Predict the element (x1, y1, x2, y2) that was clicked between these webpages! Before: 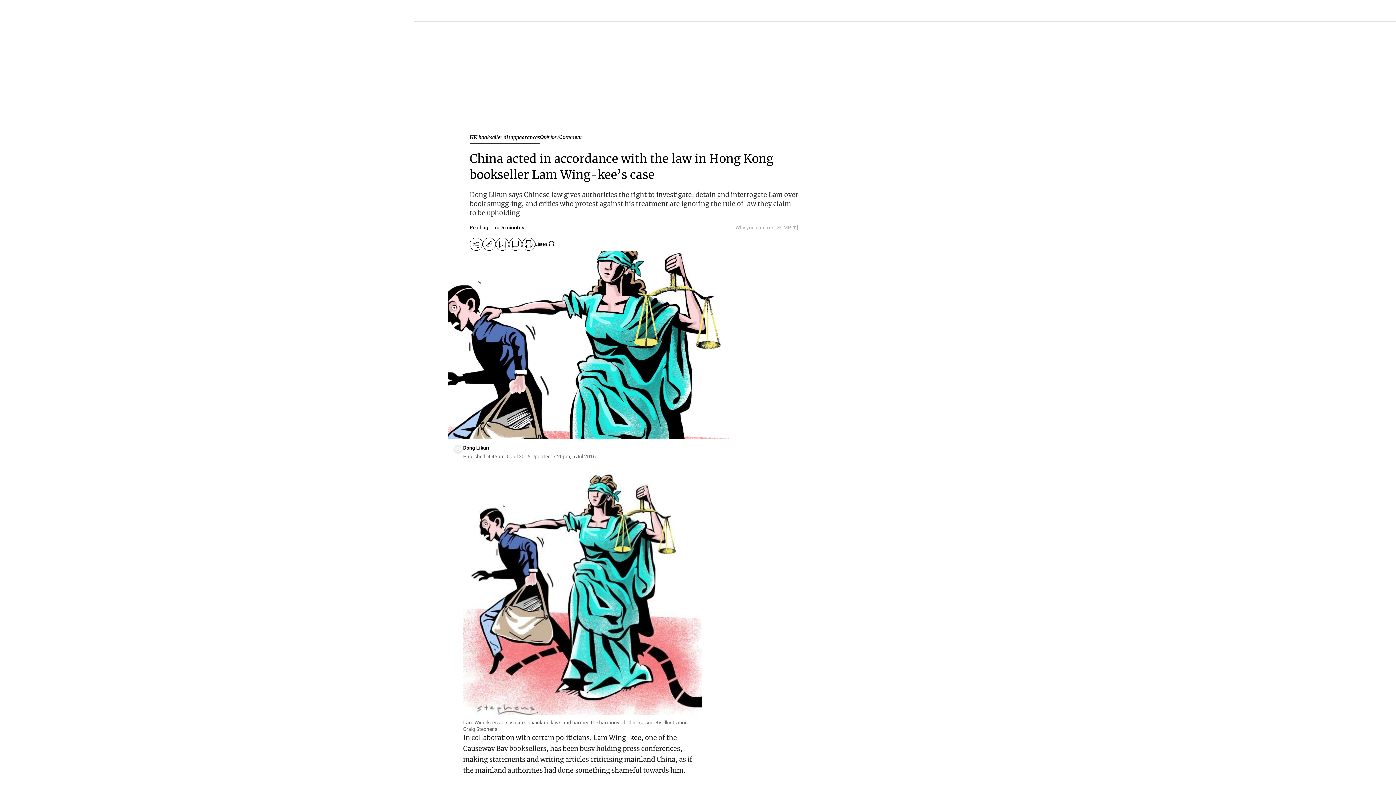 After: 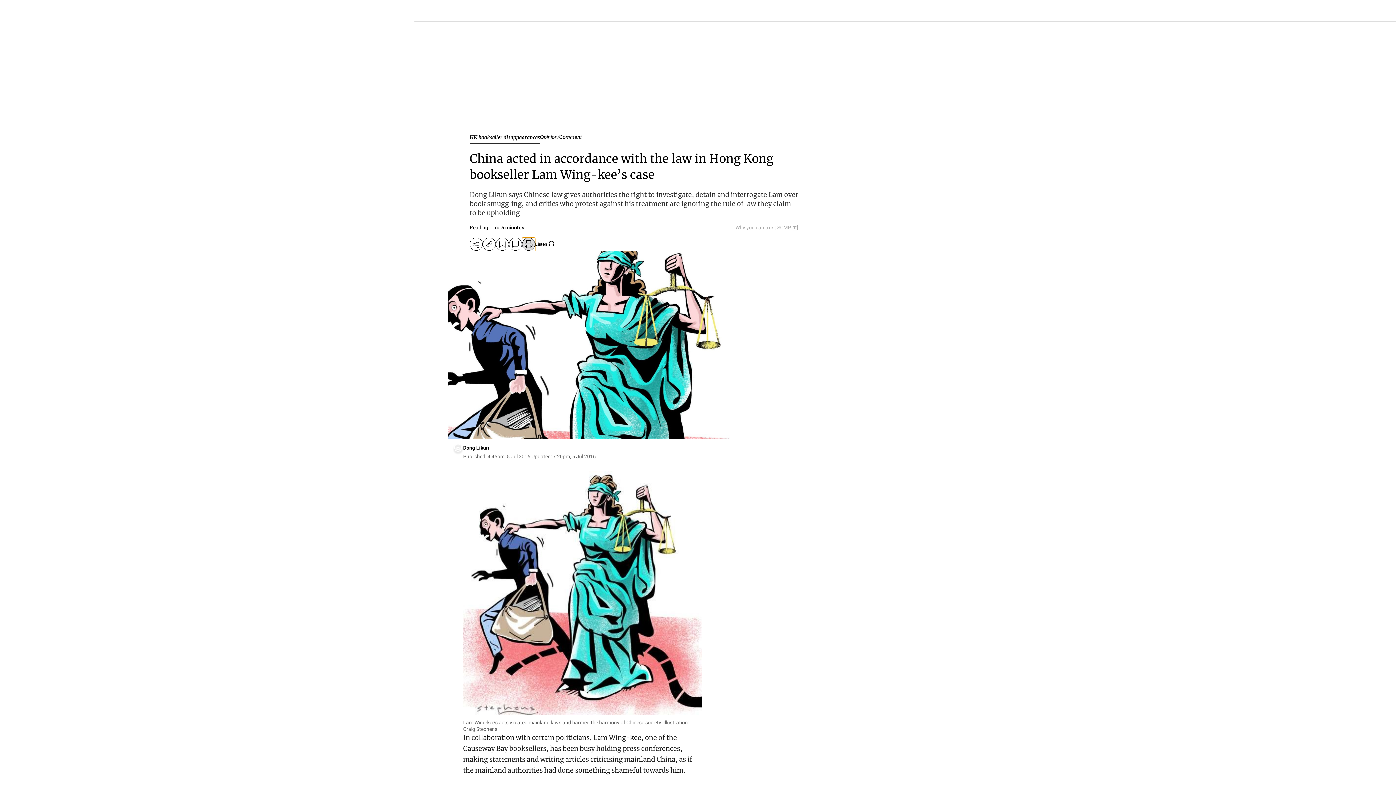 Action: label: print bbox: (522, 237, 535, 250)